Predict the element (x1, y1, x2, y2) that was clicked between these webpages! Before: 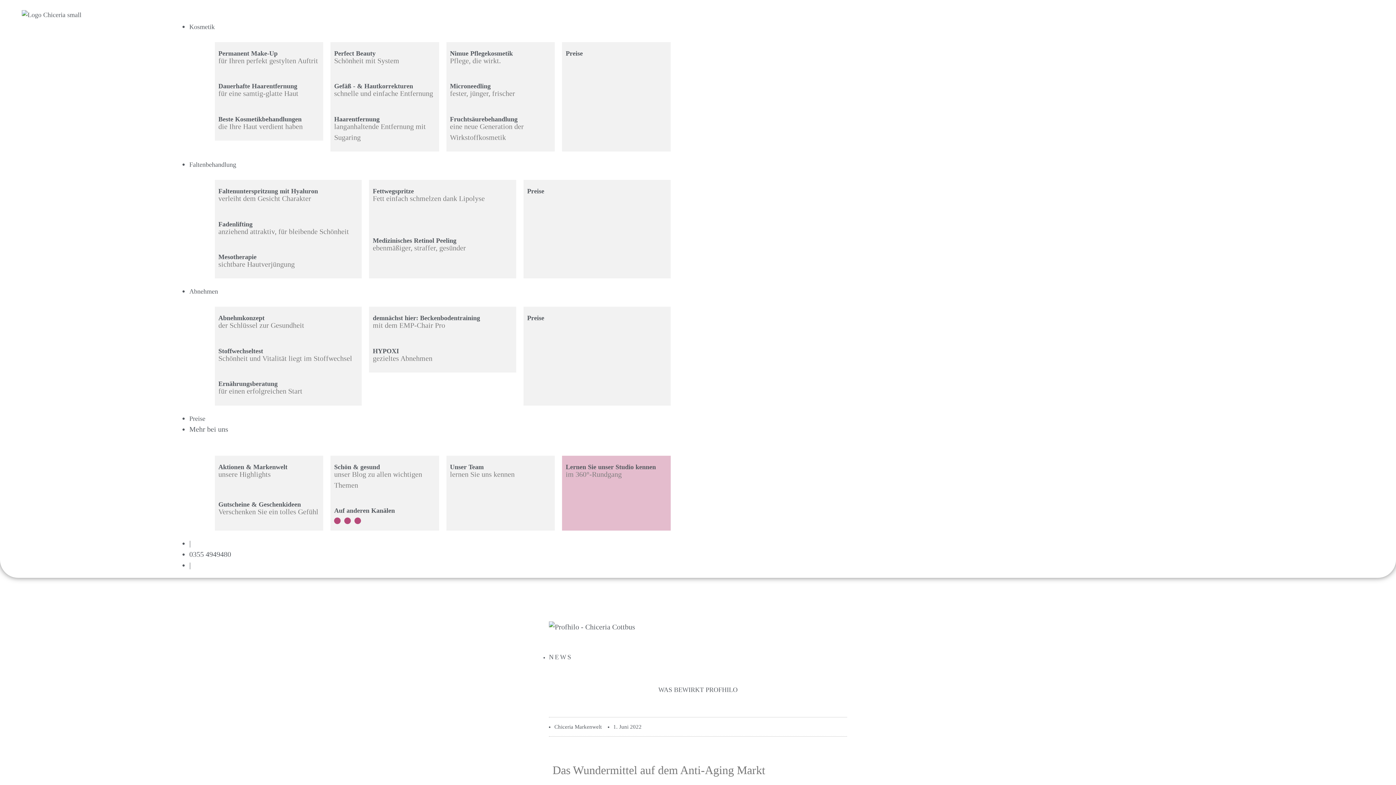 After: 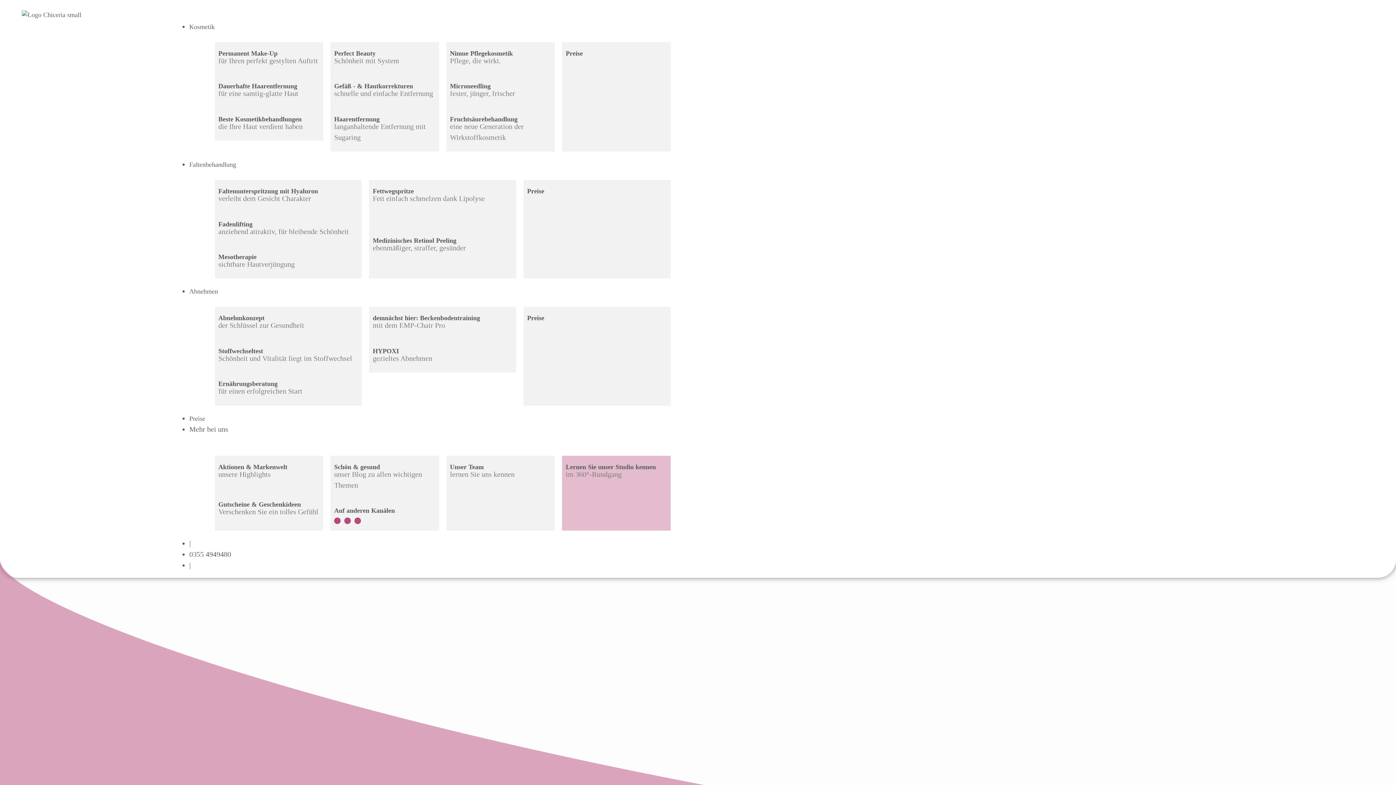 Action: bbox: (218, 463, 287, 470) label: Aktionen & Markenwelt